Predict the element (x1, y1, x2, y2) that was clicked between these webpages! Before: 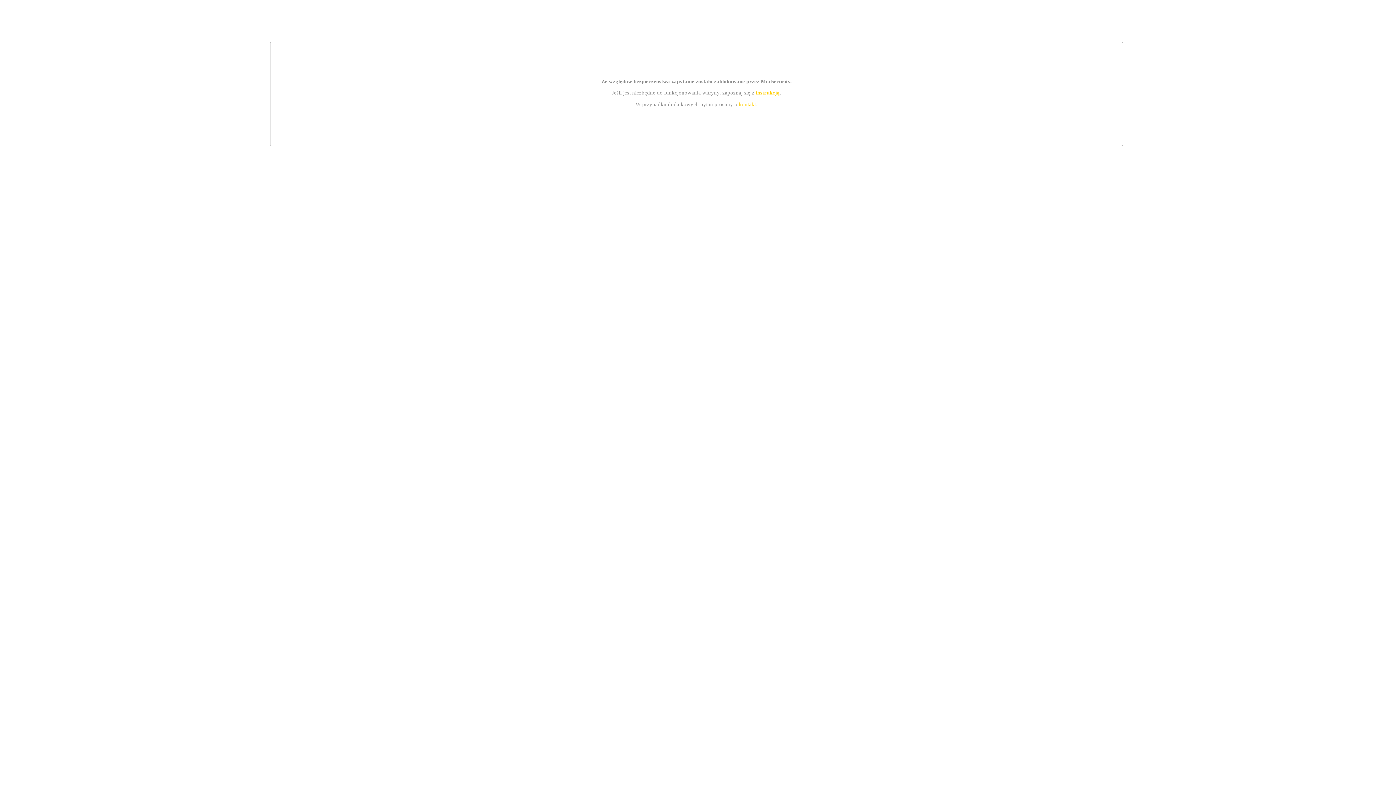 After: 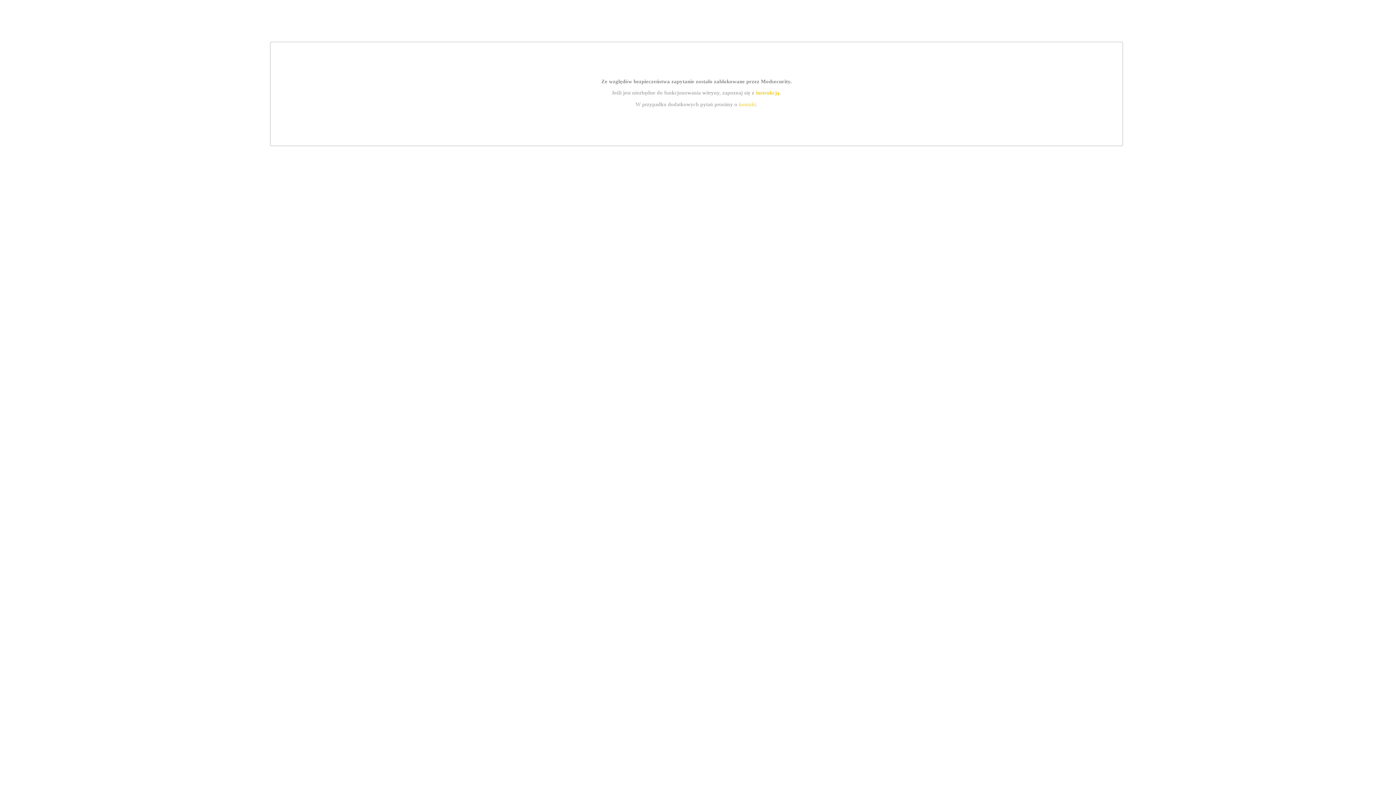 Action: label: instrukcją bbox: (755, 89, 779, 95)